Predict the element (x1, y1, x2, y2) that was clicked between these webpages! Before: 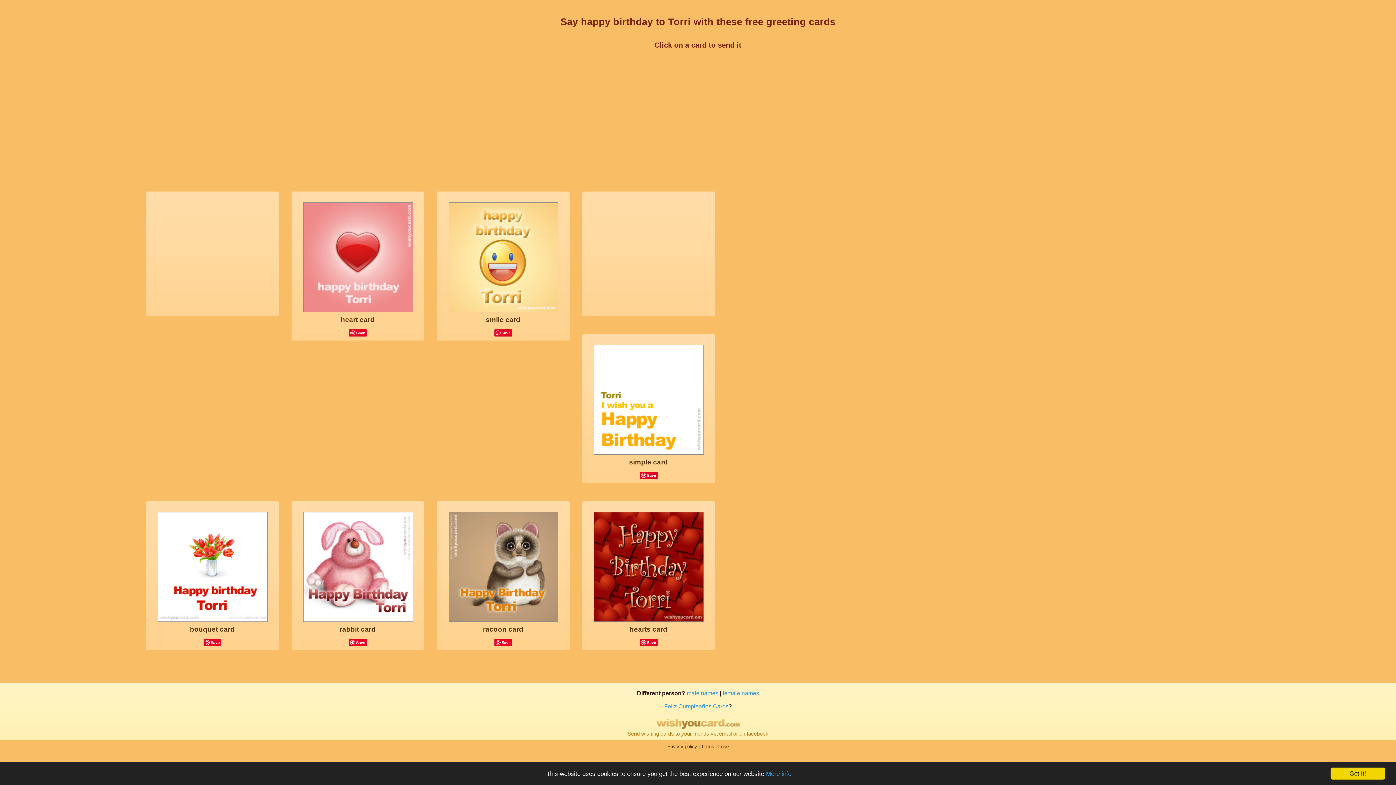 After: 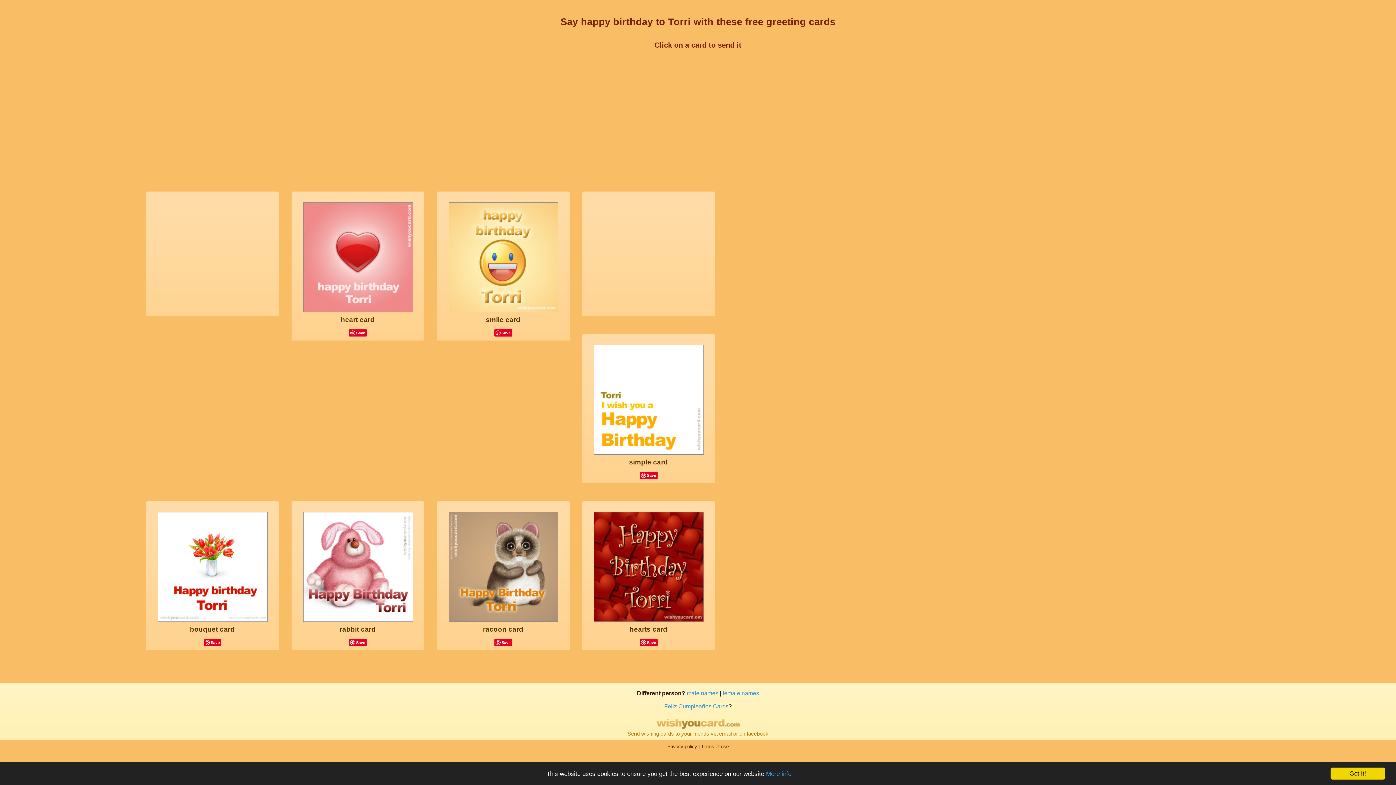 Action: label: Save bbox: (494, 329, 512, 336)